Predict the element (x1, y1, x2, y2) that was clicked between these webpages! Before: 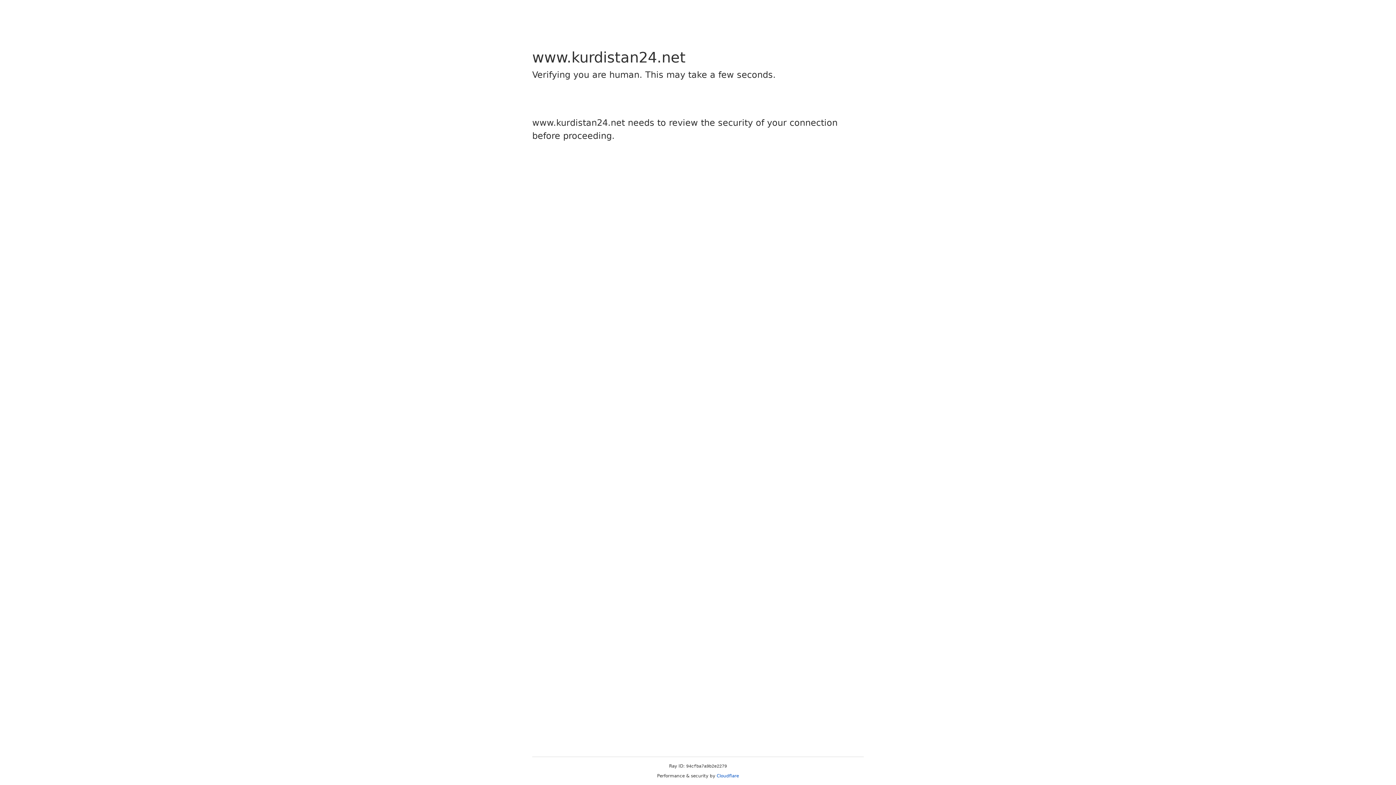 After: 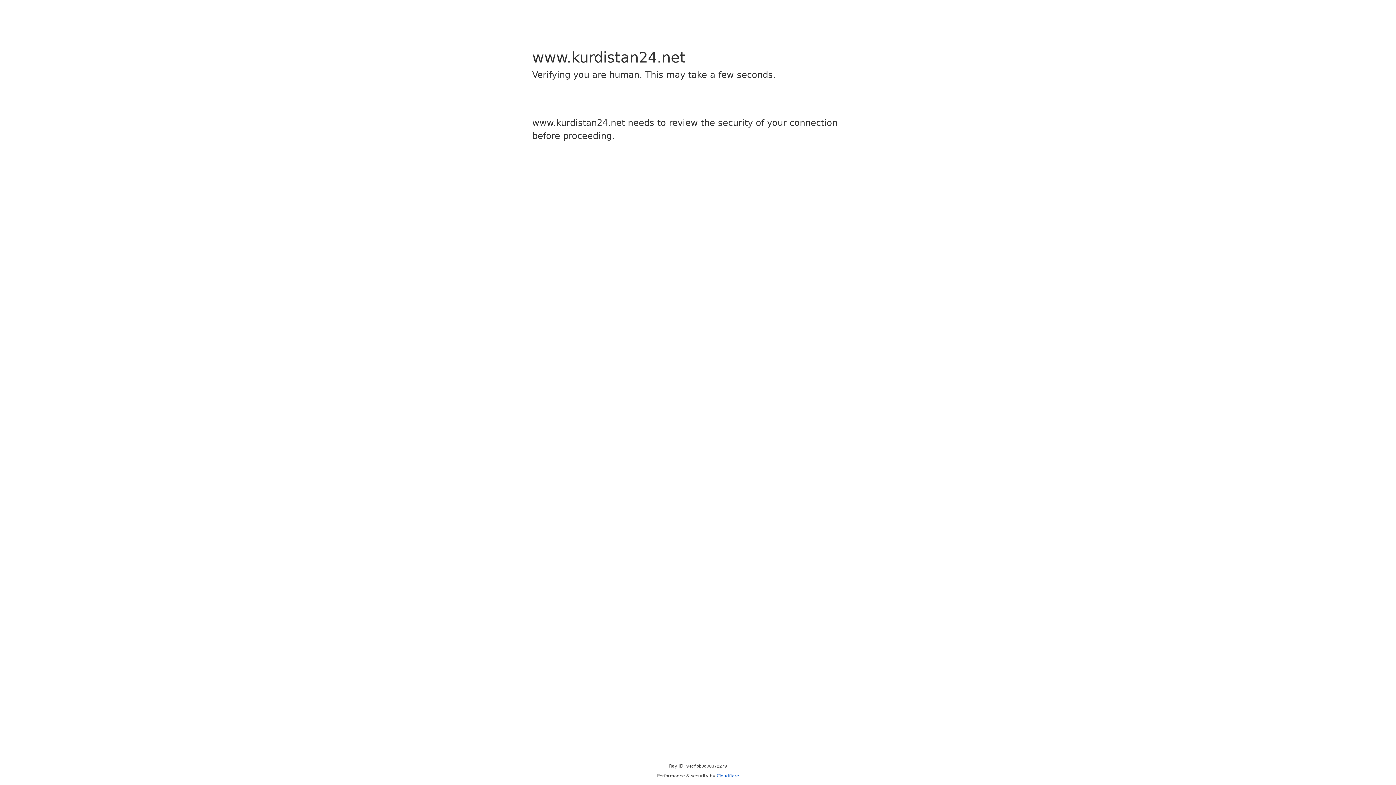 Action: bbox: (716, 773, 739, 778) label: Cloudflare